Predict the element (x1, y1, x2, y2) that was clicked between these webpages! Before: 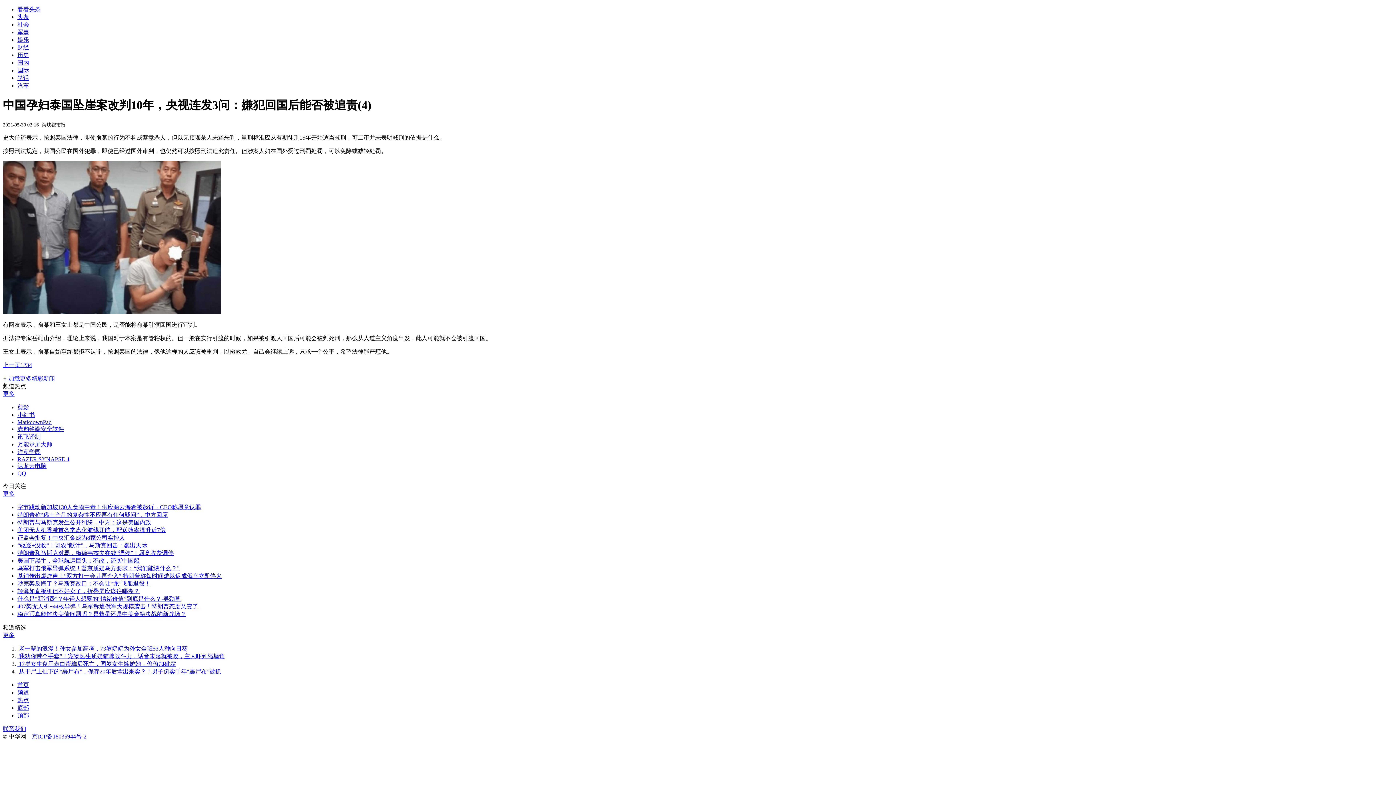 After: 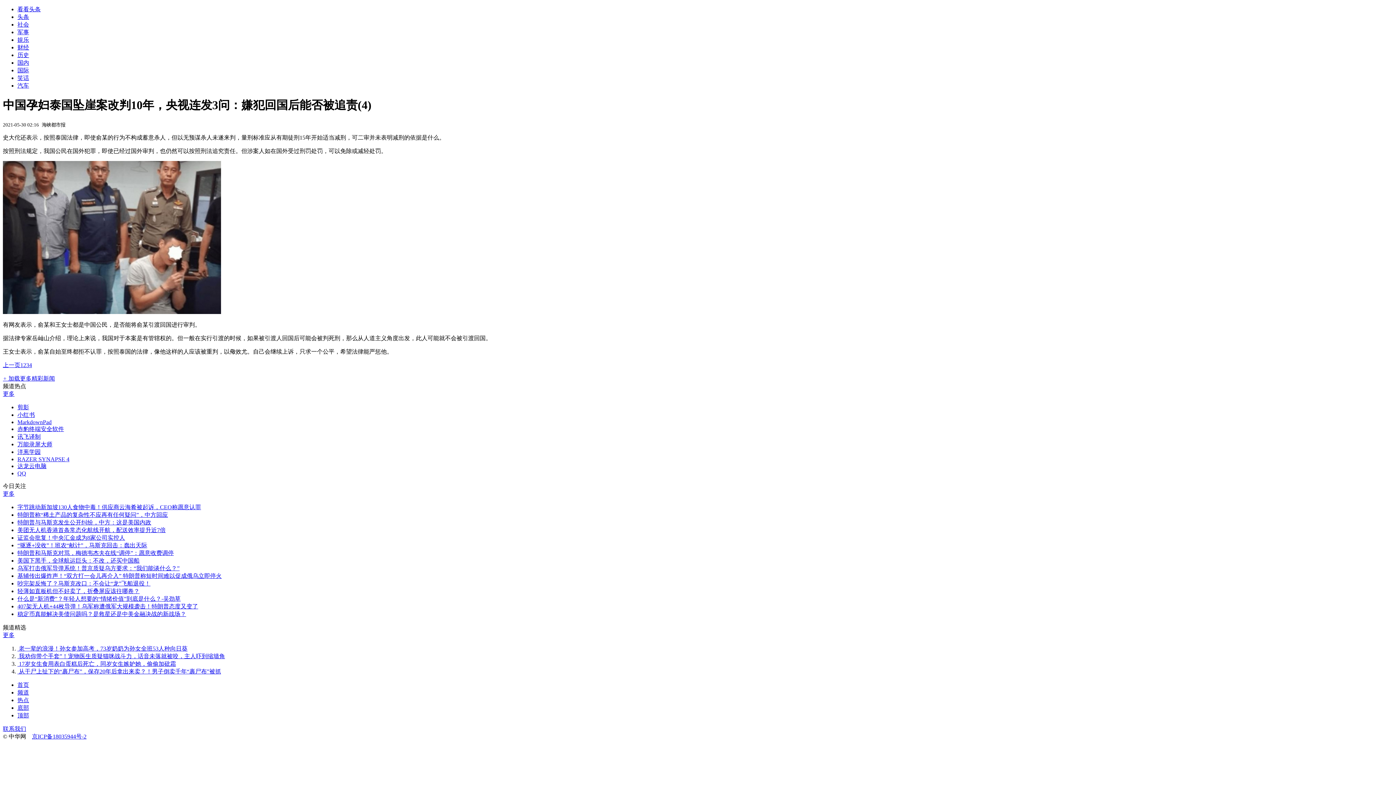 Action: label: 特朗普与马斯克发生公开纠纷，中方：这是美国内政 bbox: (17, 519, 151, 525)